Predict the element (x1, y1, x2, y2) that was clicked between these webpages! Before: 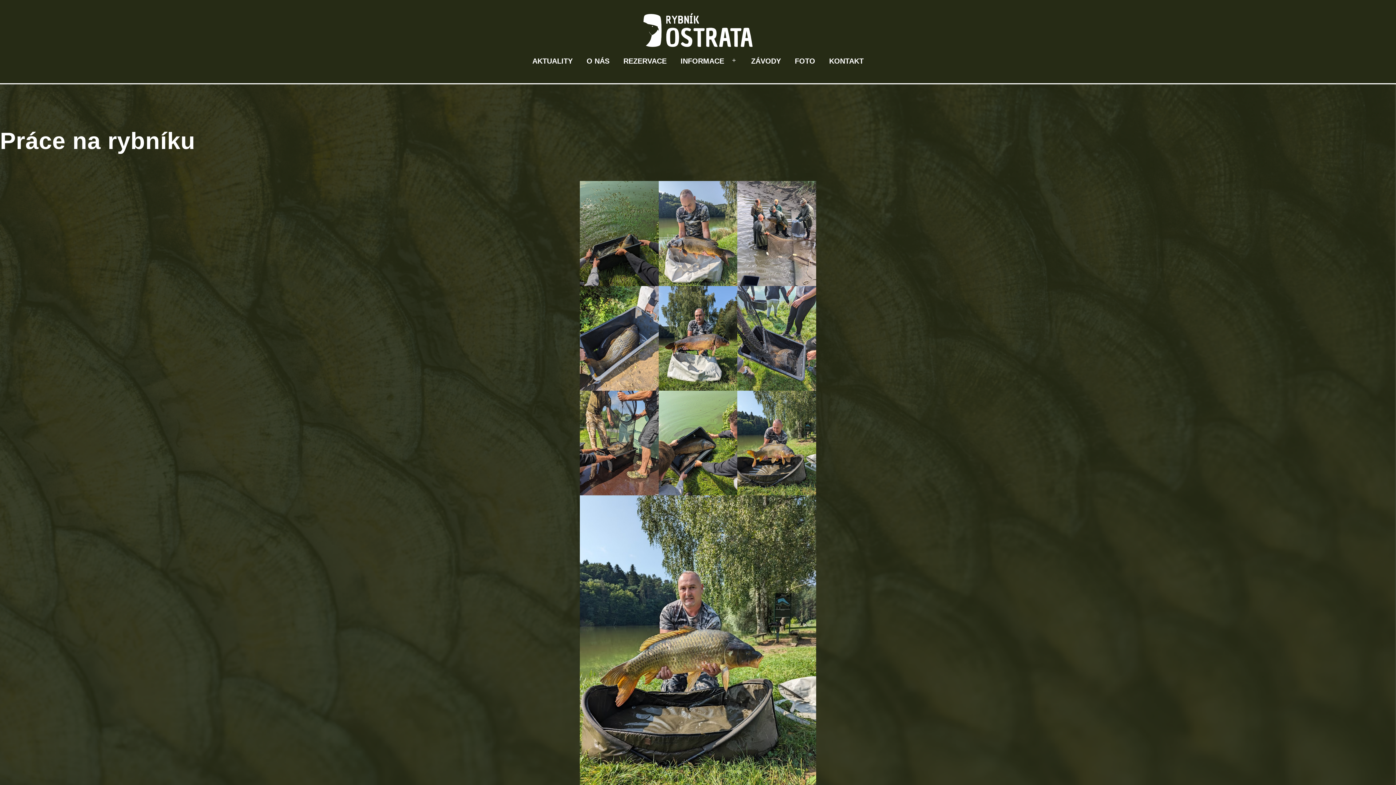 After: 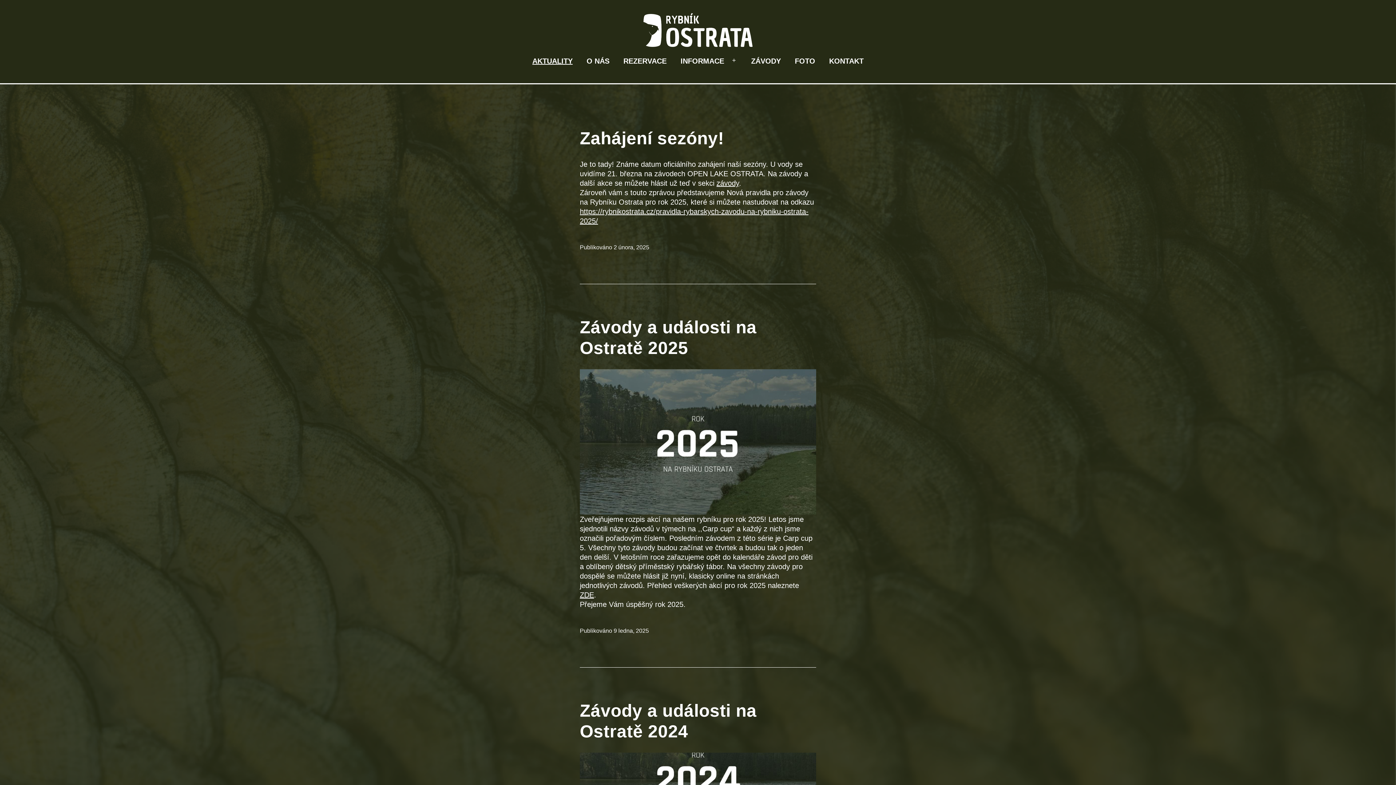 Action: bbox: (643, 13, 752, 46)